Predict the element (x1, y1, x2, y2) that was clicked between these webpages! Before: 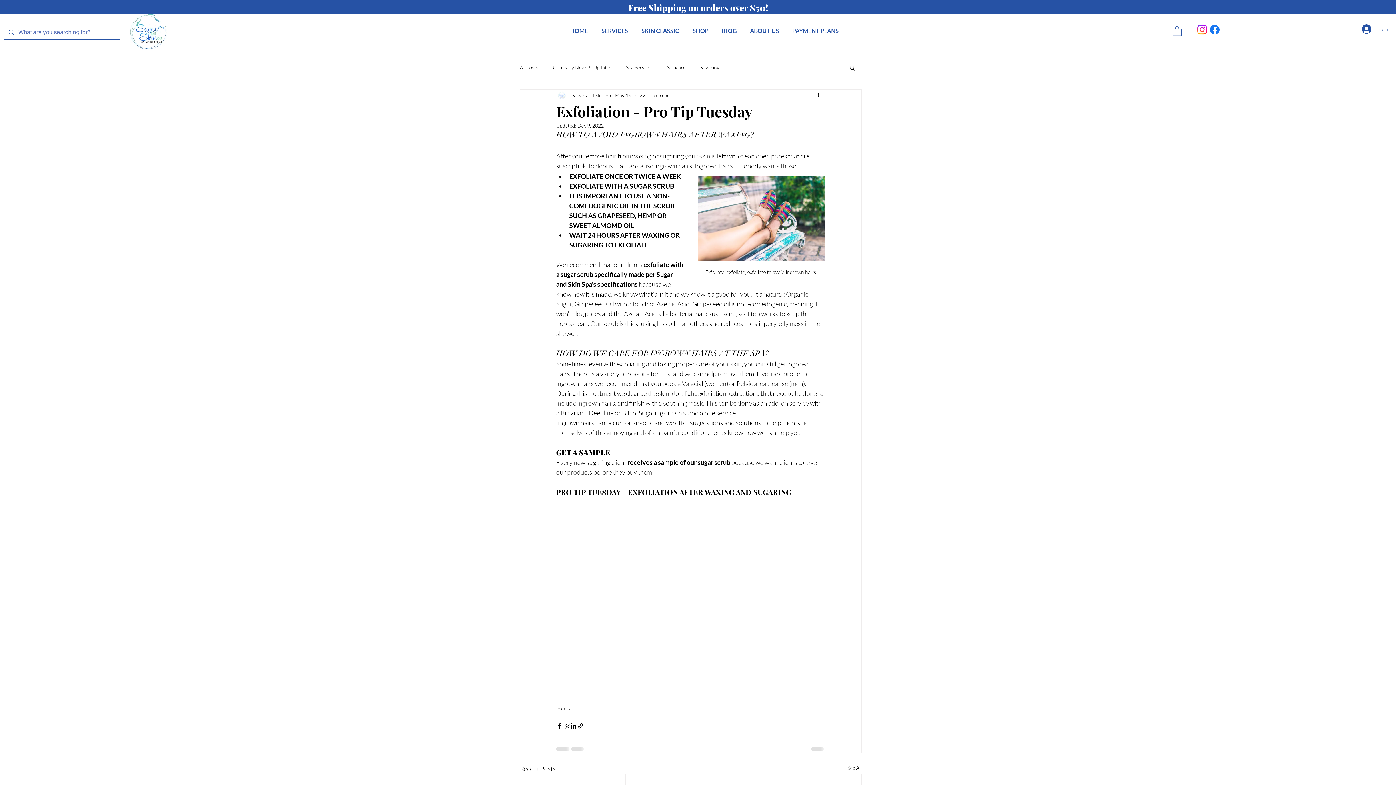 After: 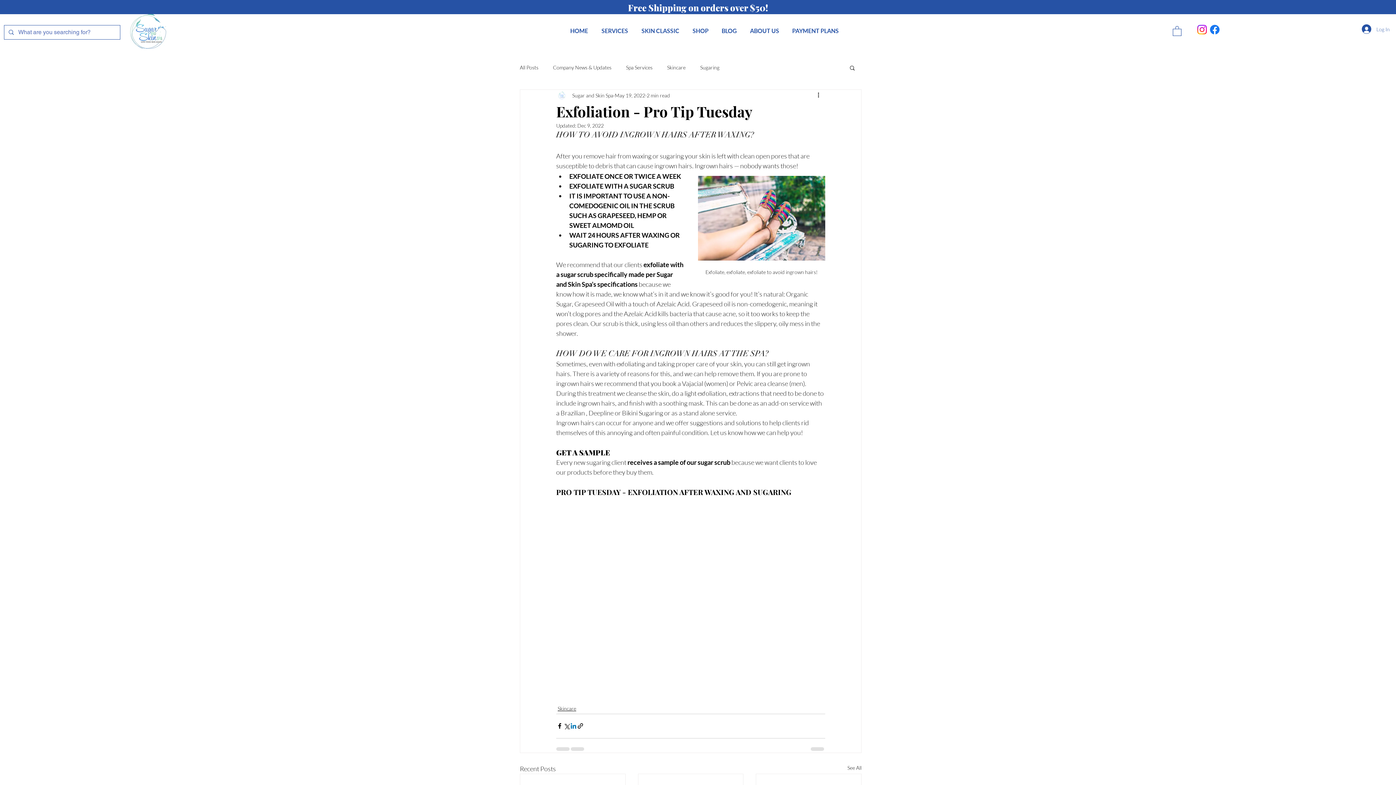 Action: bbox: (570, 722, 577, 729) label: Share via LinkedIn